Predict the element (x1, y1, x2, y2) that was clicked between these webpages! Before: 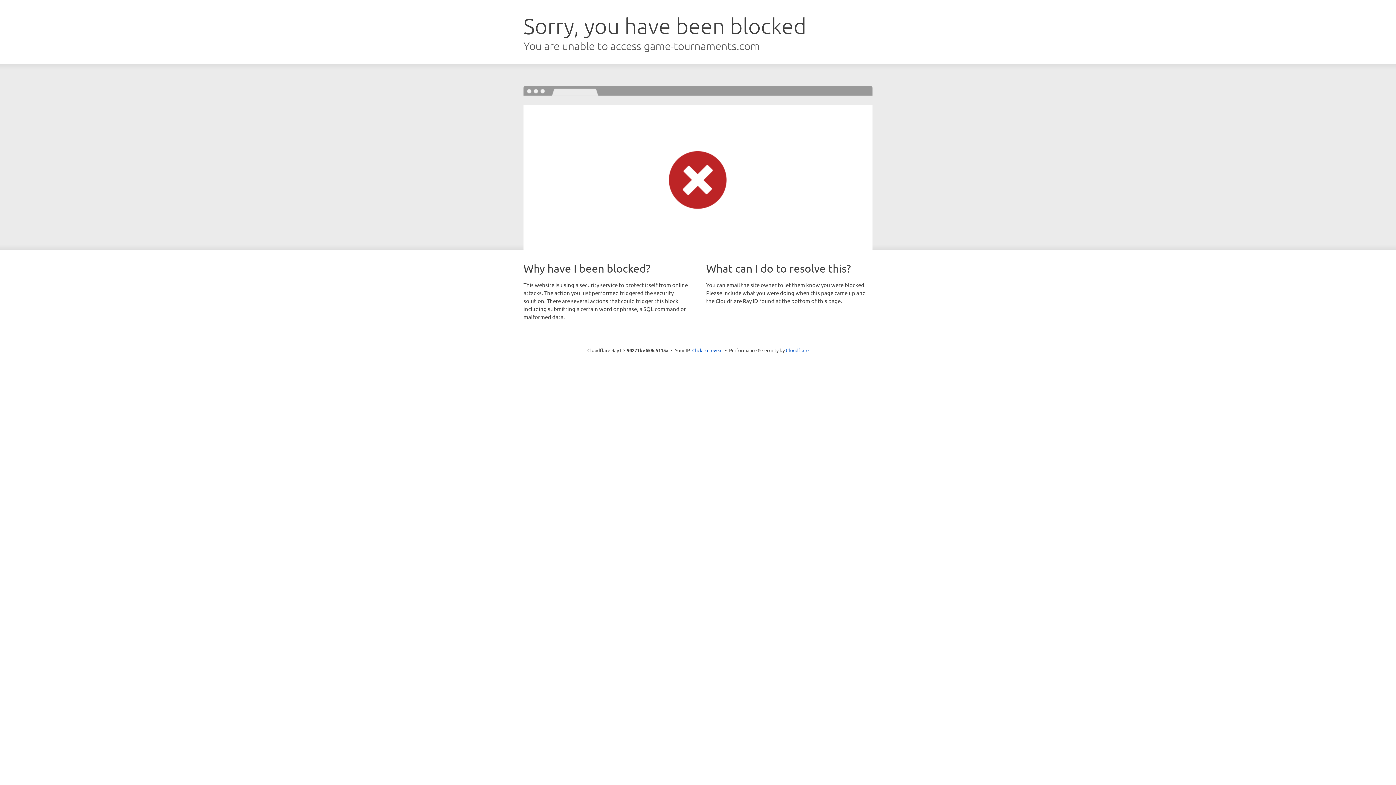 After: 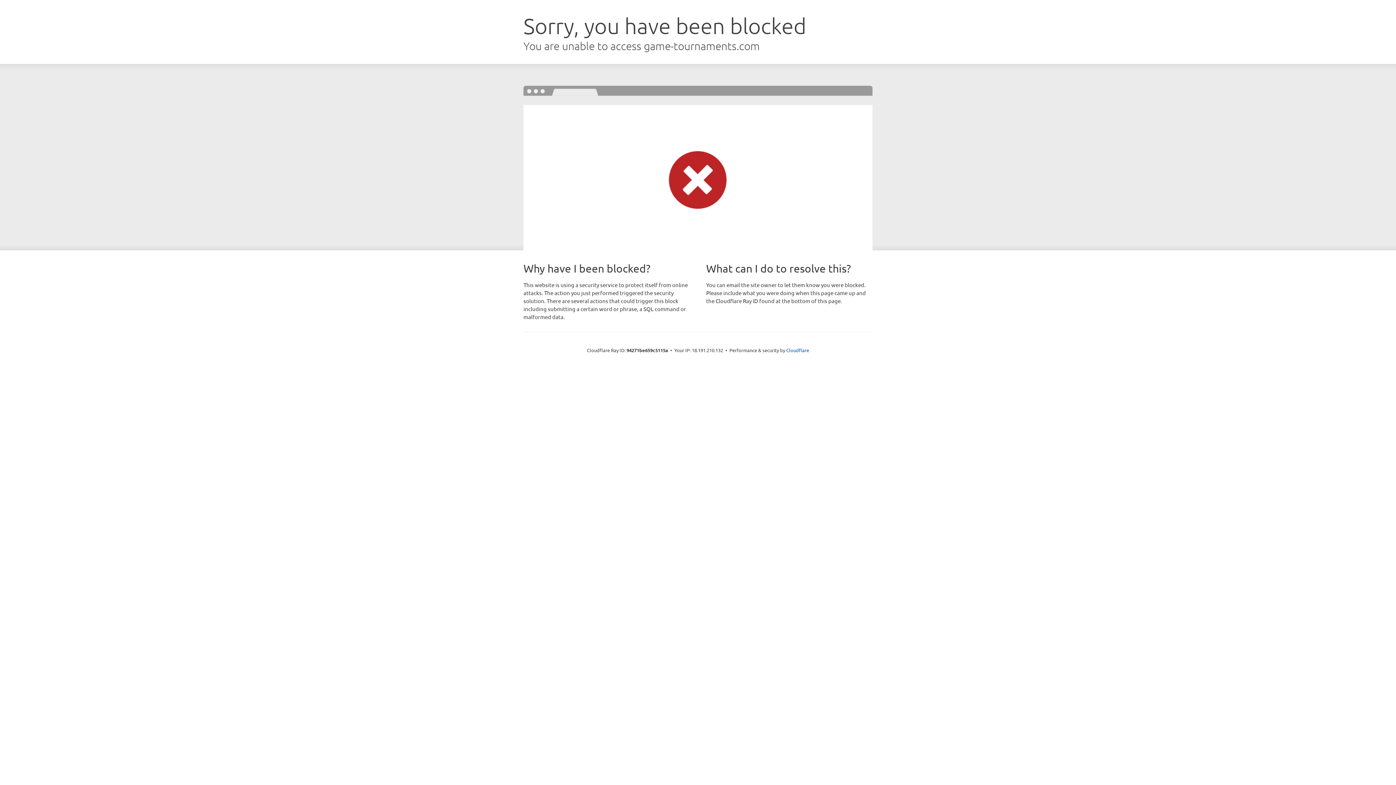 Action: bbox: (692, 346, 722, 353) label: Click to reveal